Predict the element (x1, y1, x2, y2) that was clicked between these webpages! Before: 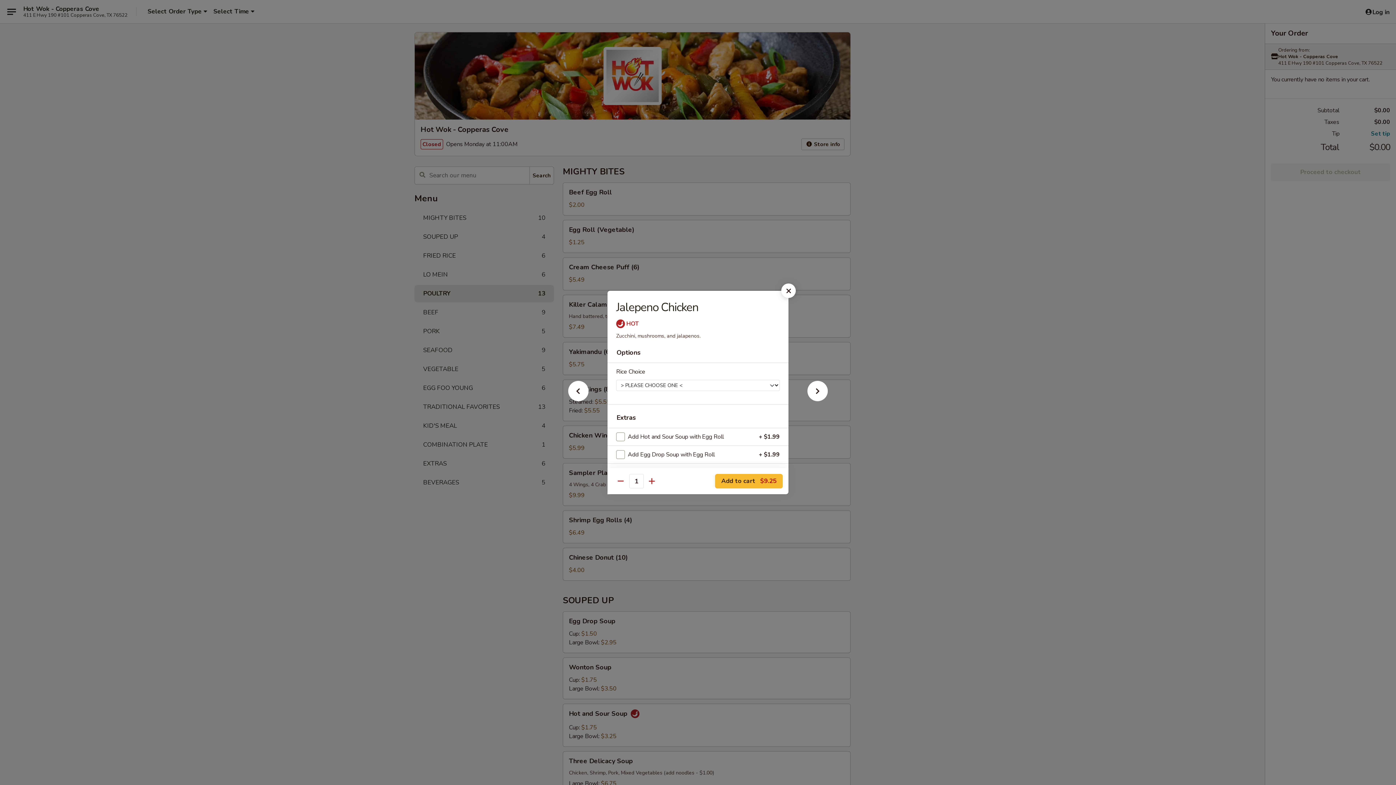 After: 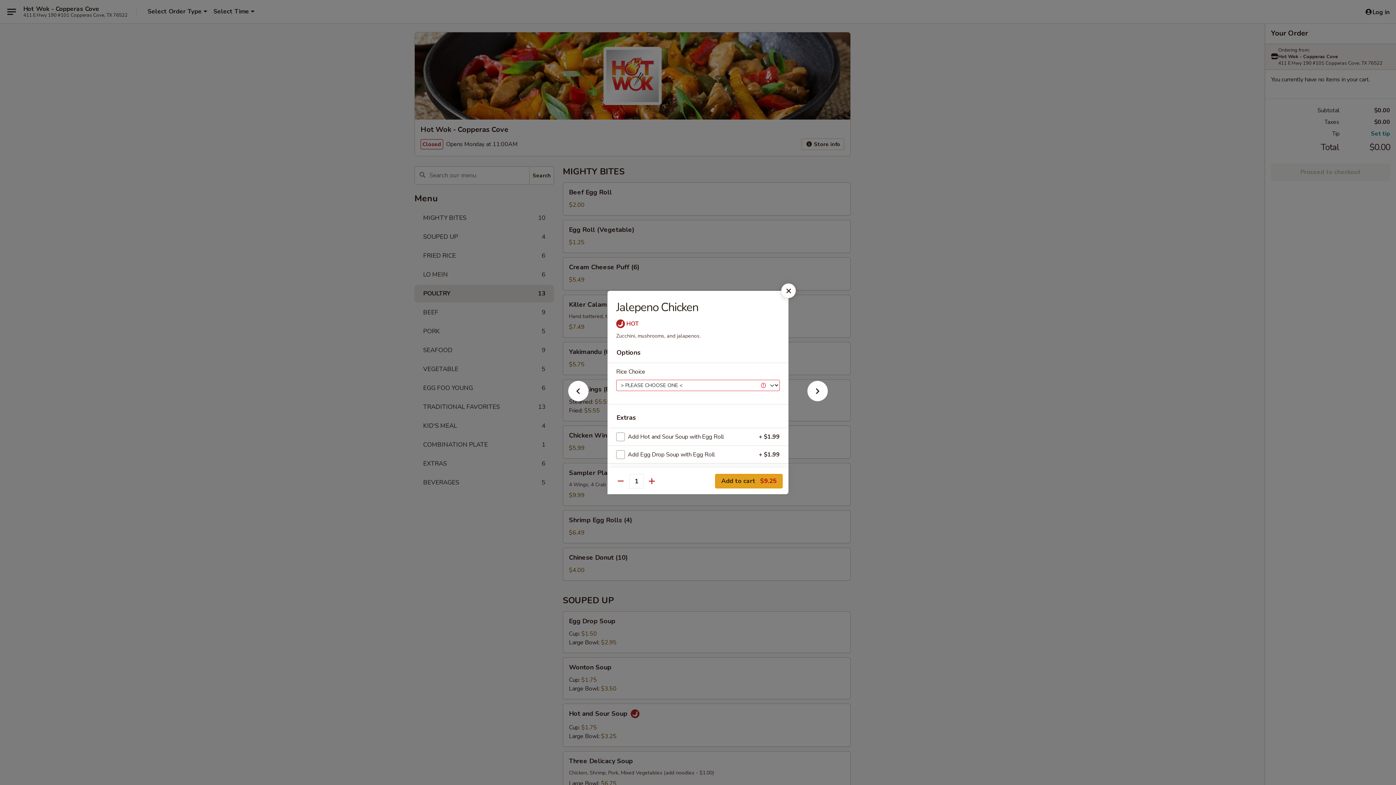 Action: label: Add to cart $9.25 bbox: (715, 474, 782, 488)